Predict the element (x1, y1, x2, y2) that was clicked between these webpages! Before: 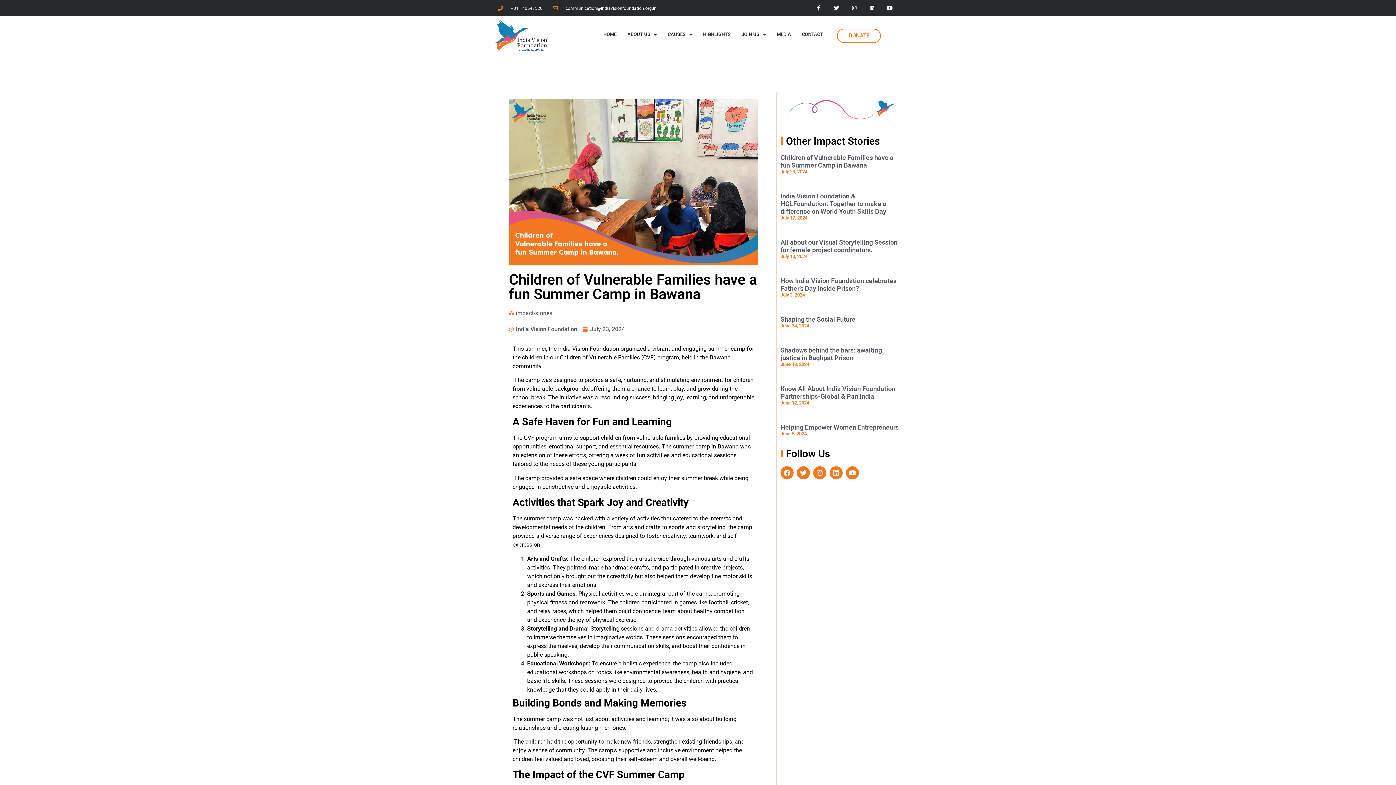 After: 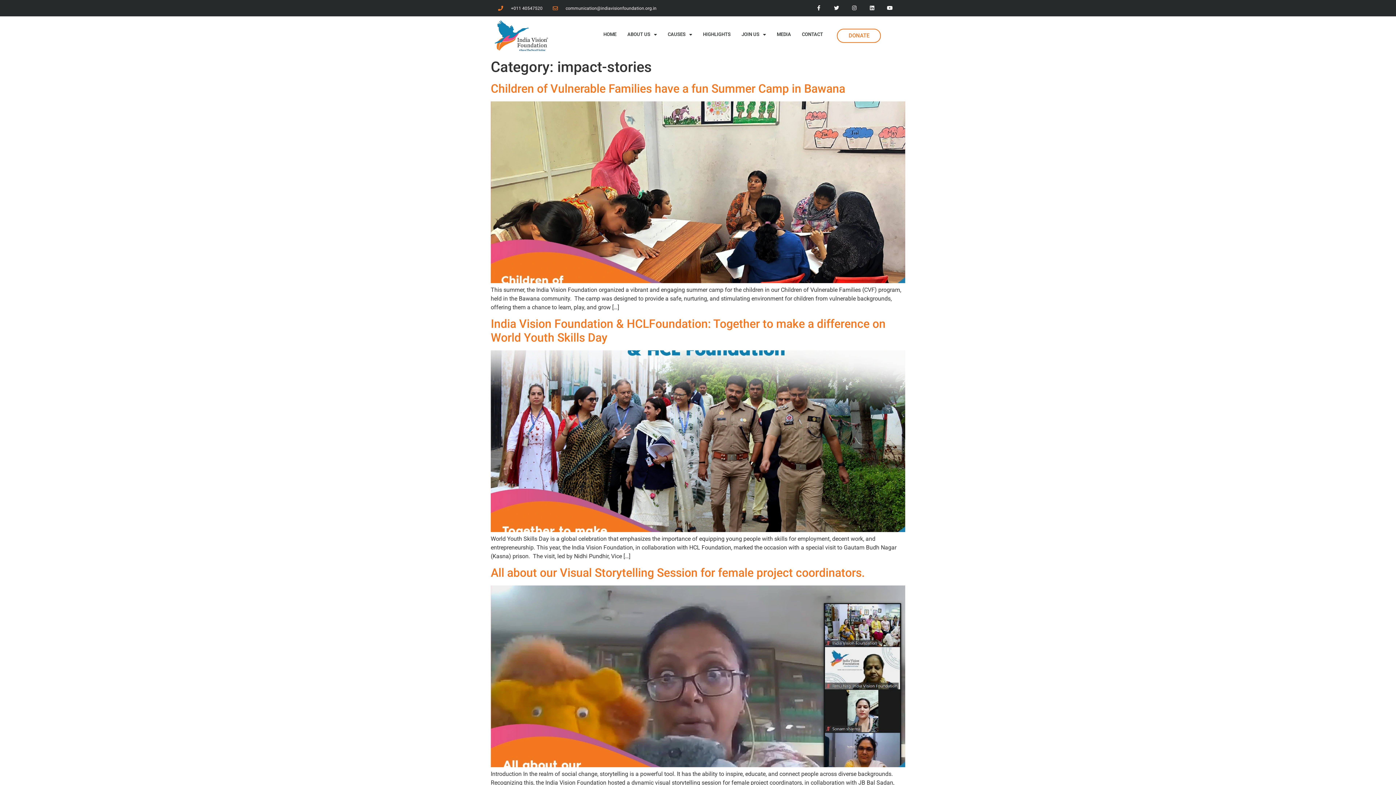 Action: label: impact-stories bbox: (516, 309, 552, 316)